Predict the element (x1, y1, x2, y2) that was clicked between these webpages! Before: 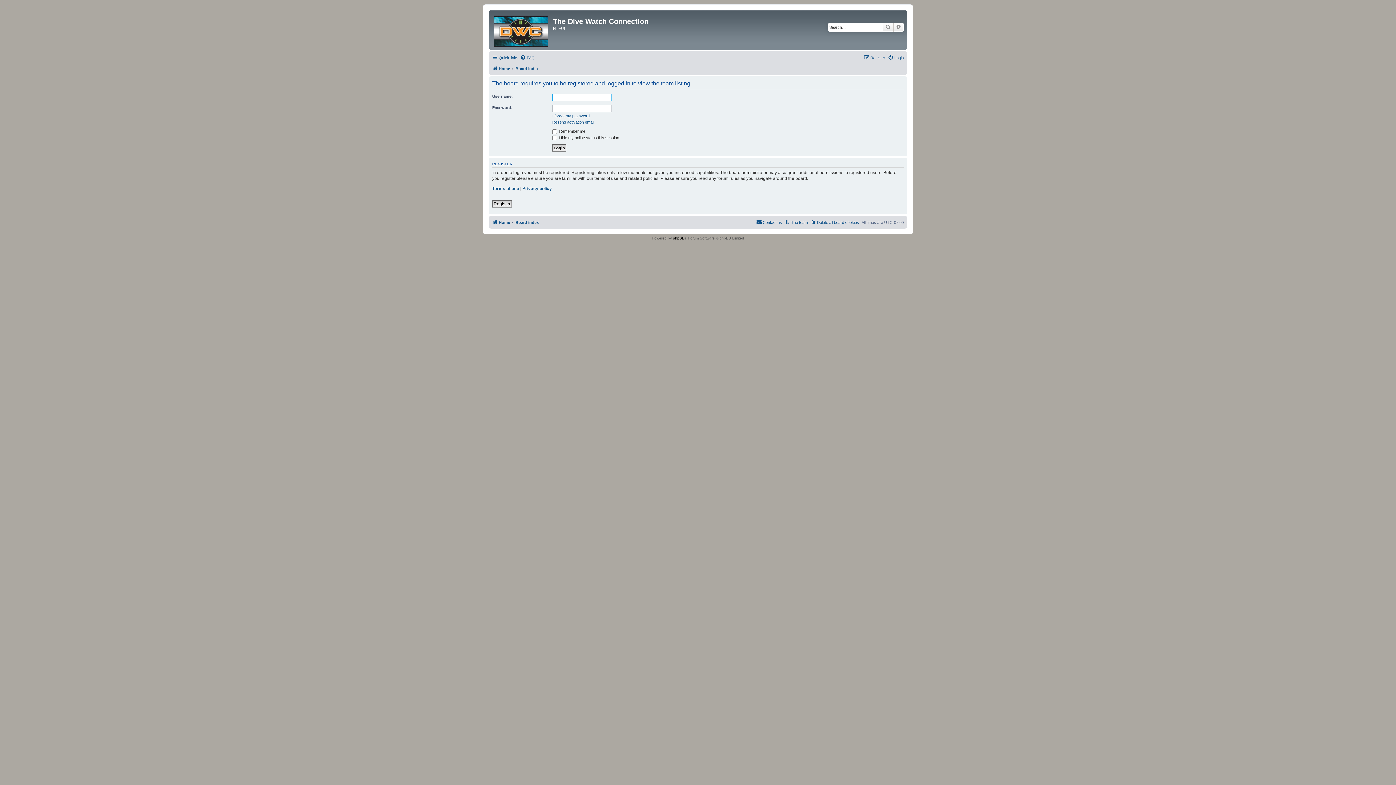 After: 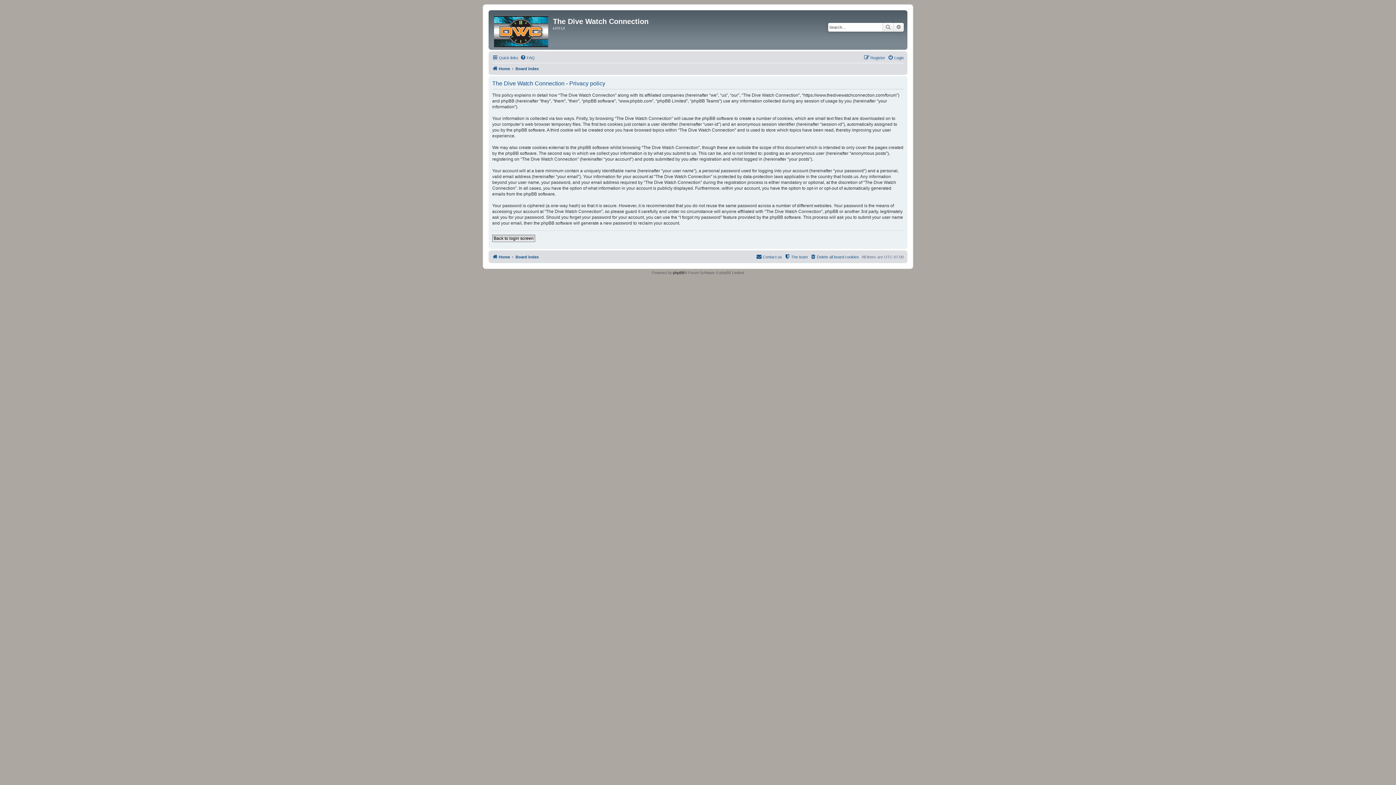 Action: label: Privacy policy bbox: (522, 185, 552, 191)